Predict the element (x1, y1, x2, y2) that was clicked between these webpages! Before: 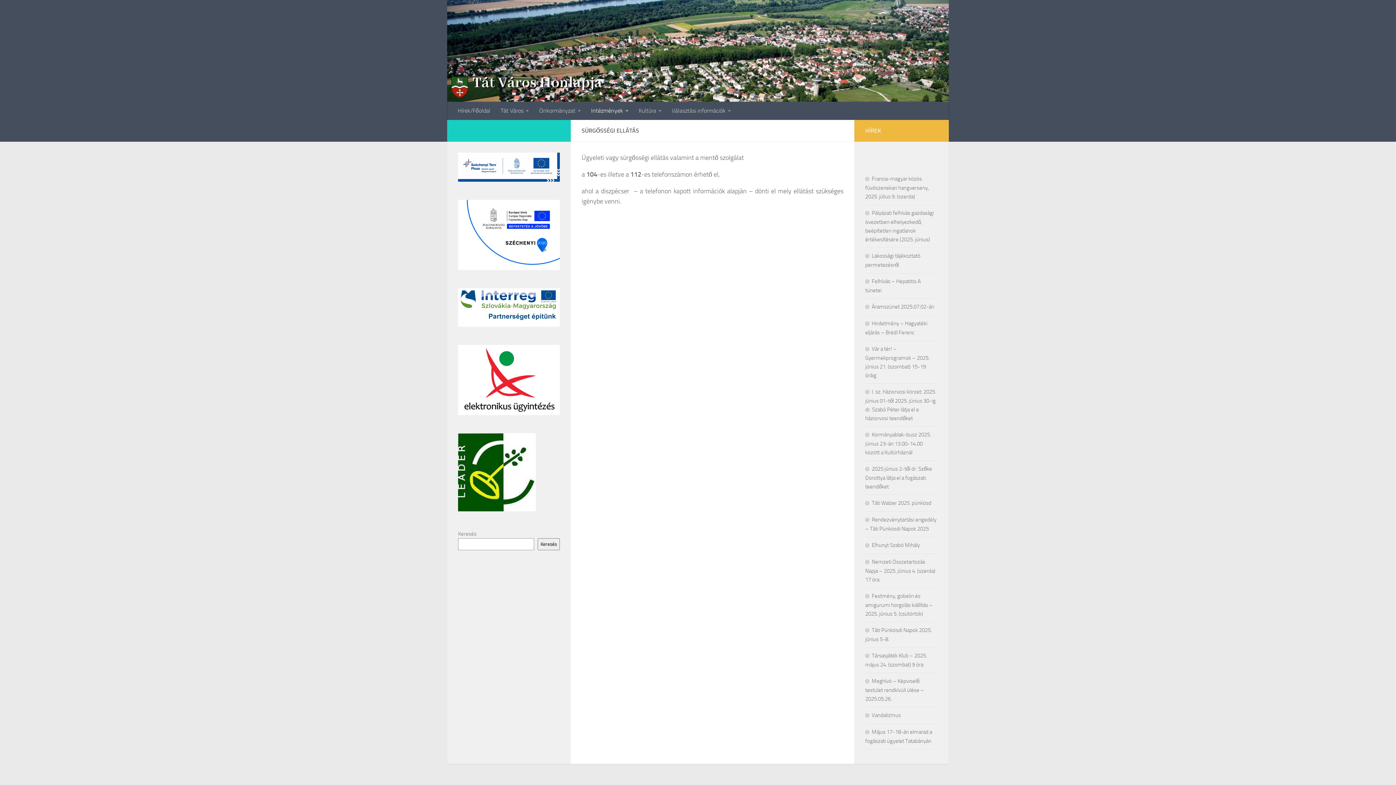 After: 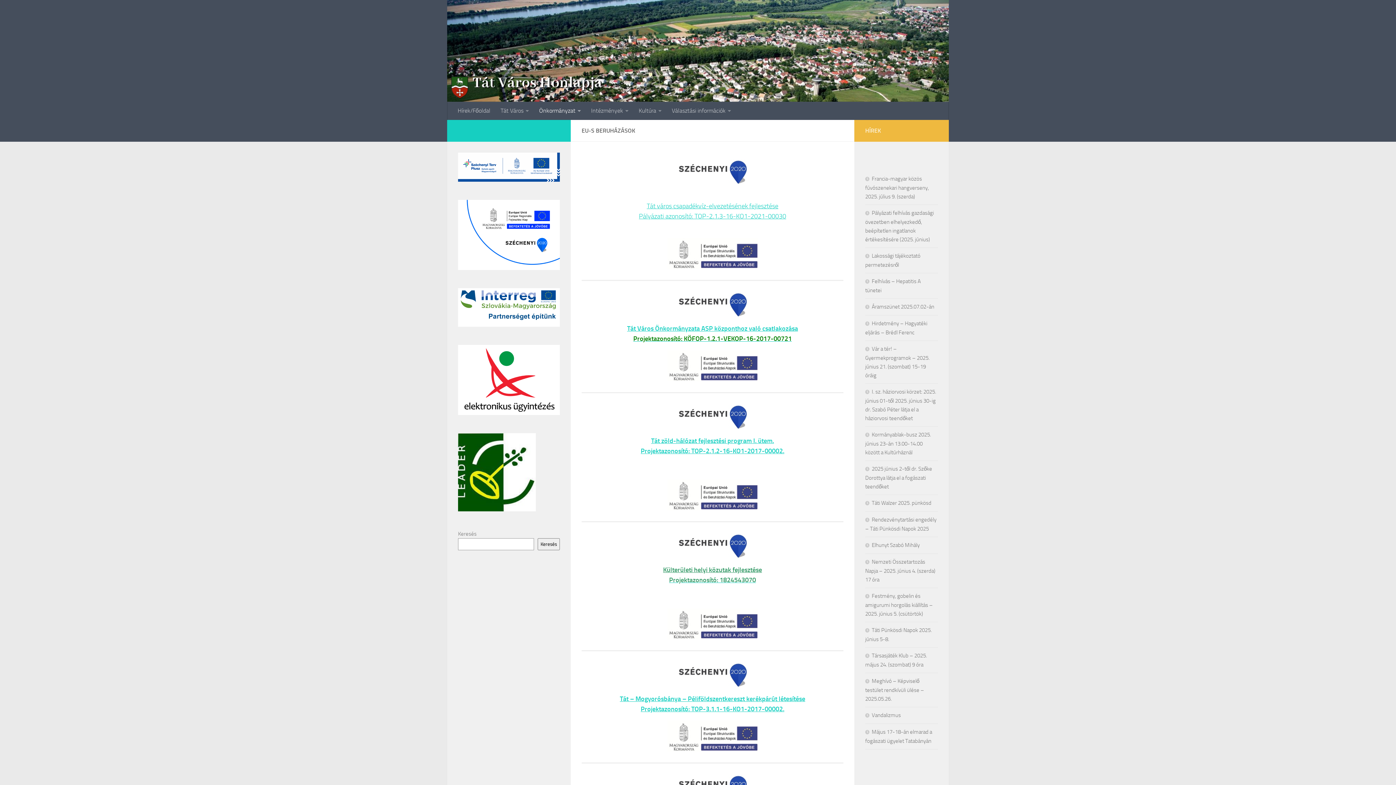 Action: bbox: (458, 199, 560, 270)